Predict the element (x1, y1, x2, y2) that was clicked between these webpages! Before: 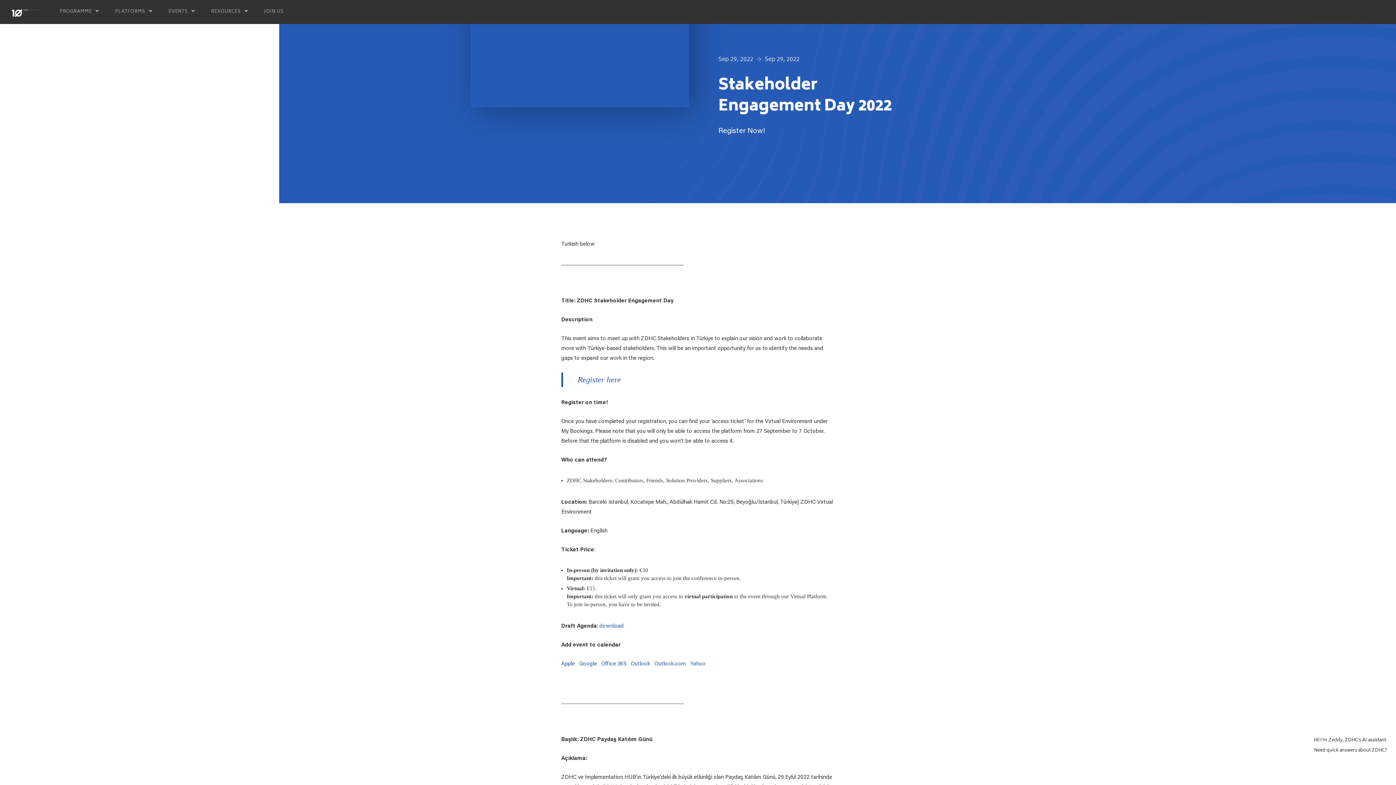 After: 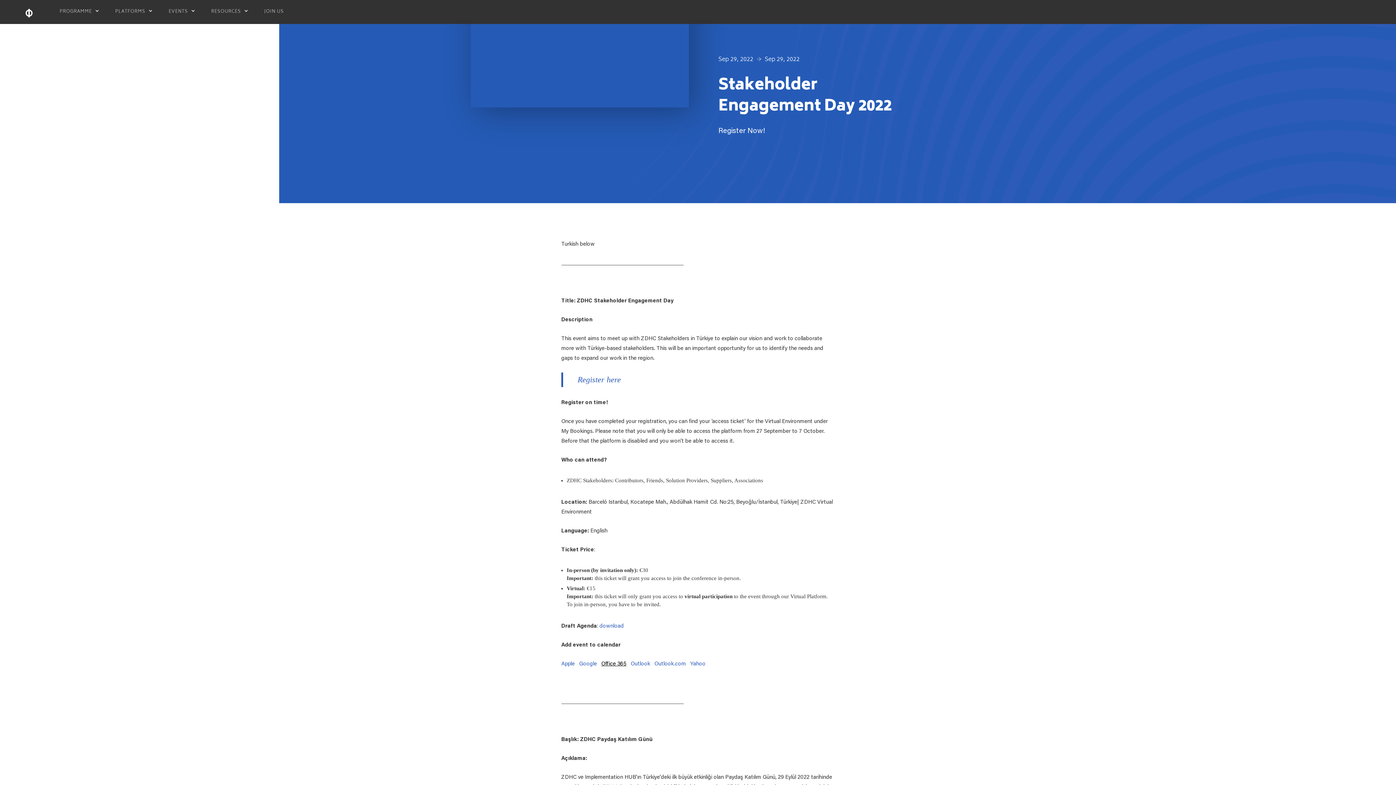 Action: bbox: (601, 661, 626, 667) label: Office 365